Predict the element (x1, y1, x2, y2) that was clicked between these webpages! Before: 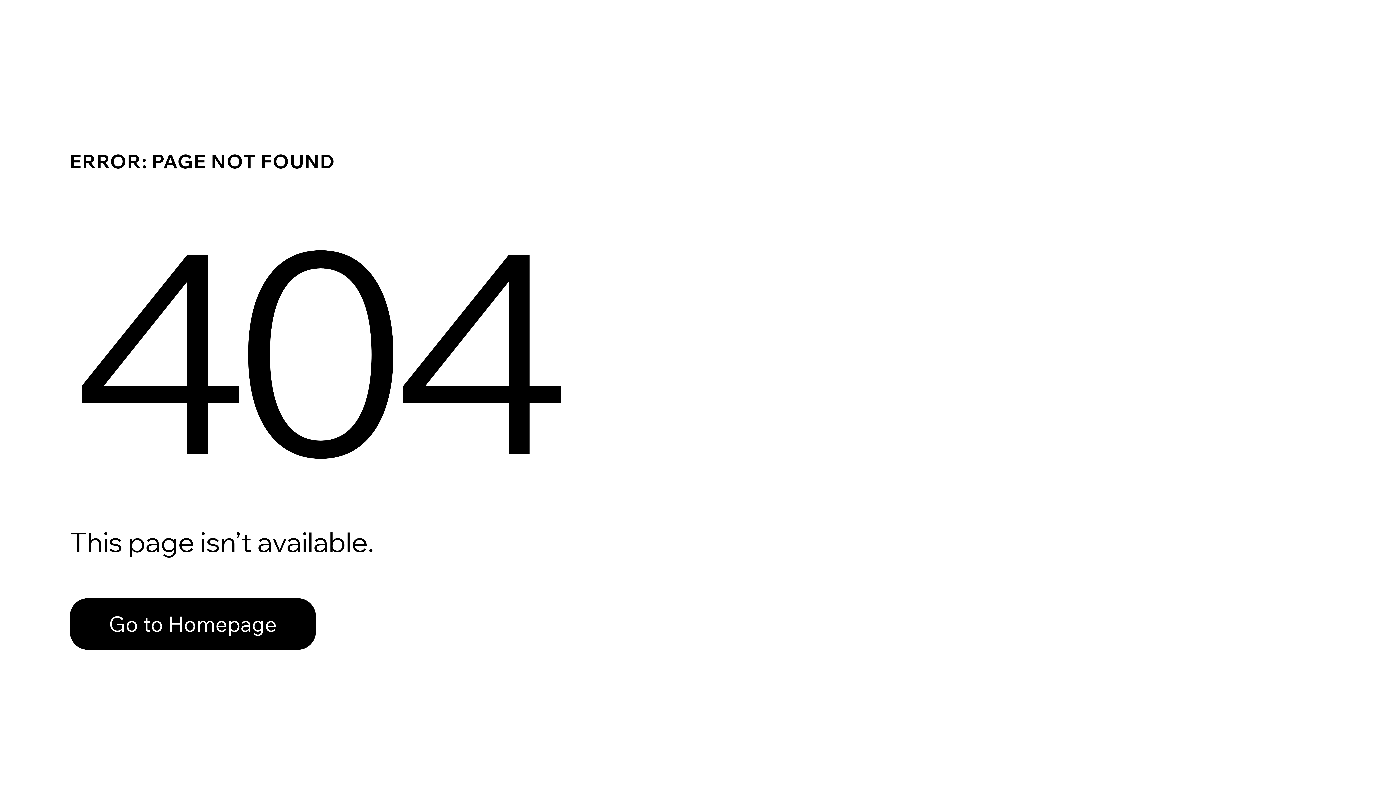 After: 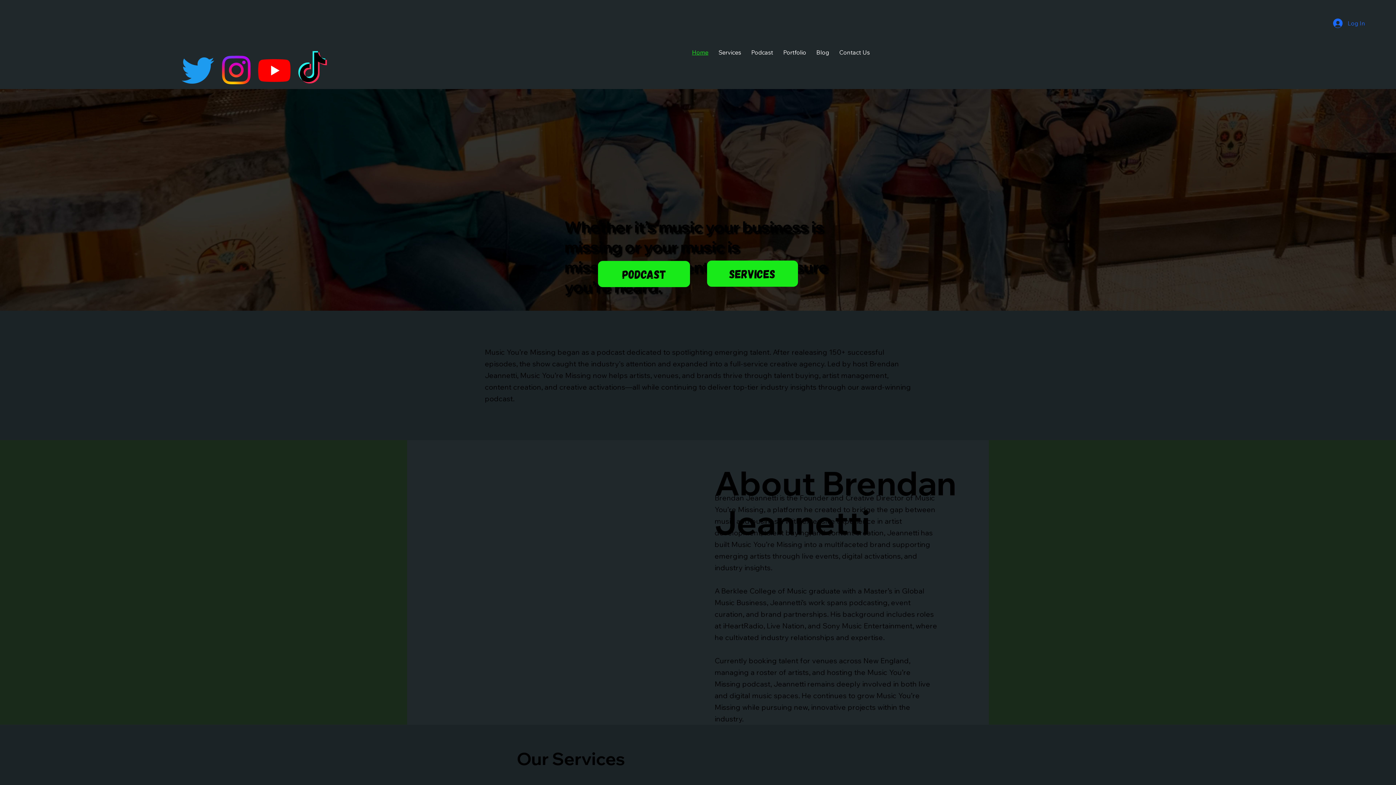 Action: label: Go to Homepage bbox: (69, 598, 316, 650)